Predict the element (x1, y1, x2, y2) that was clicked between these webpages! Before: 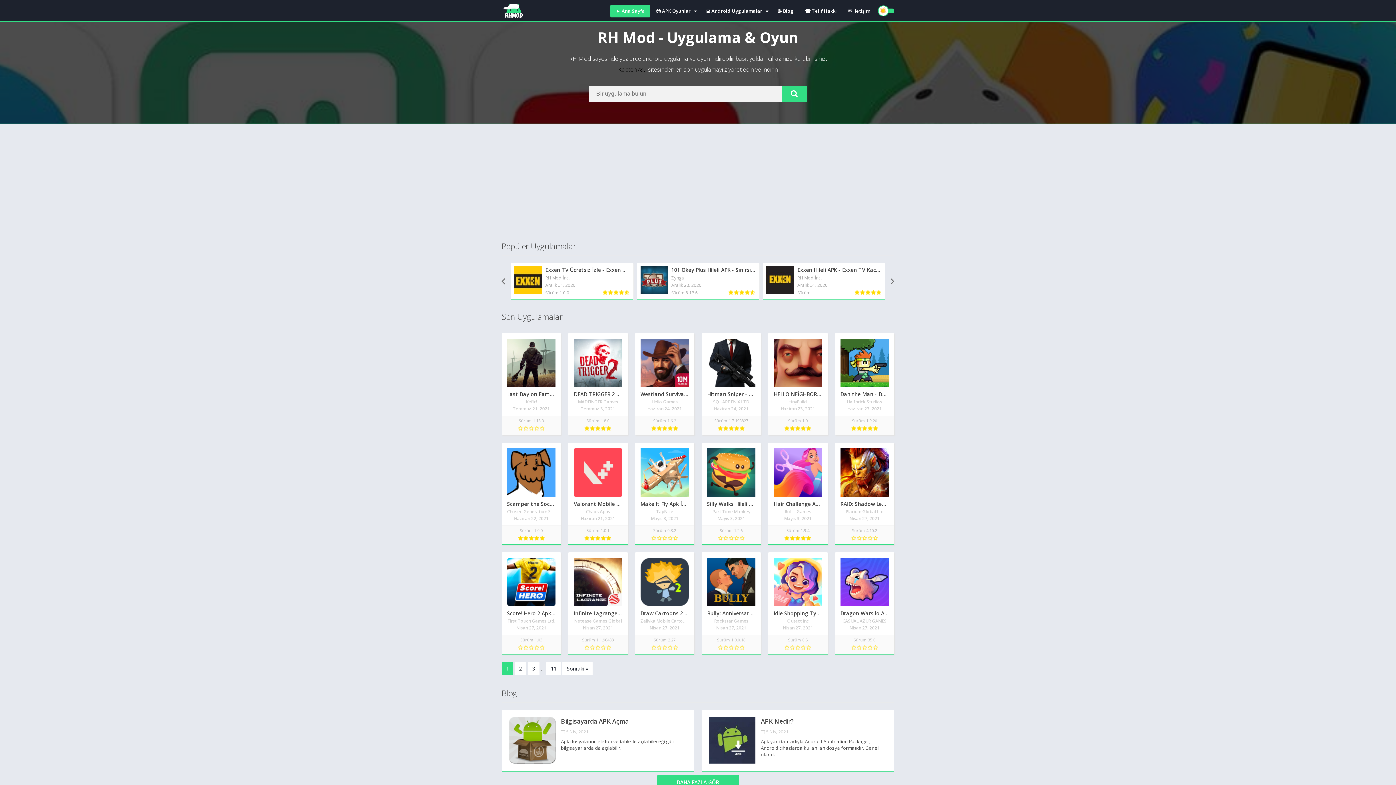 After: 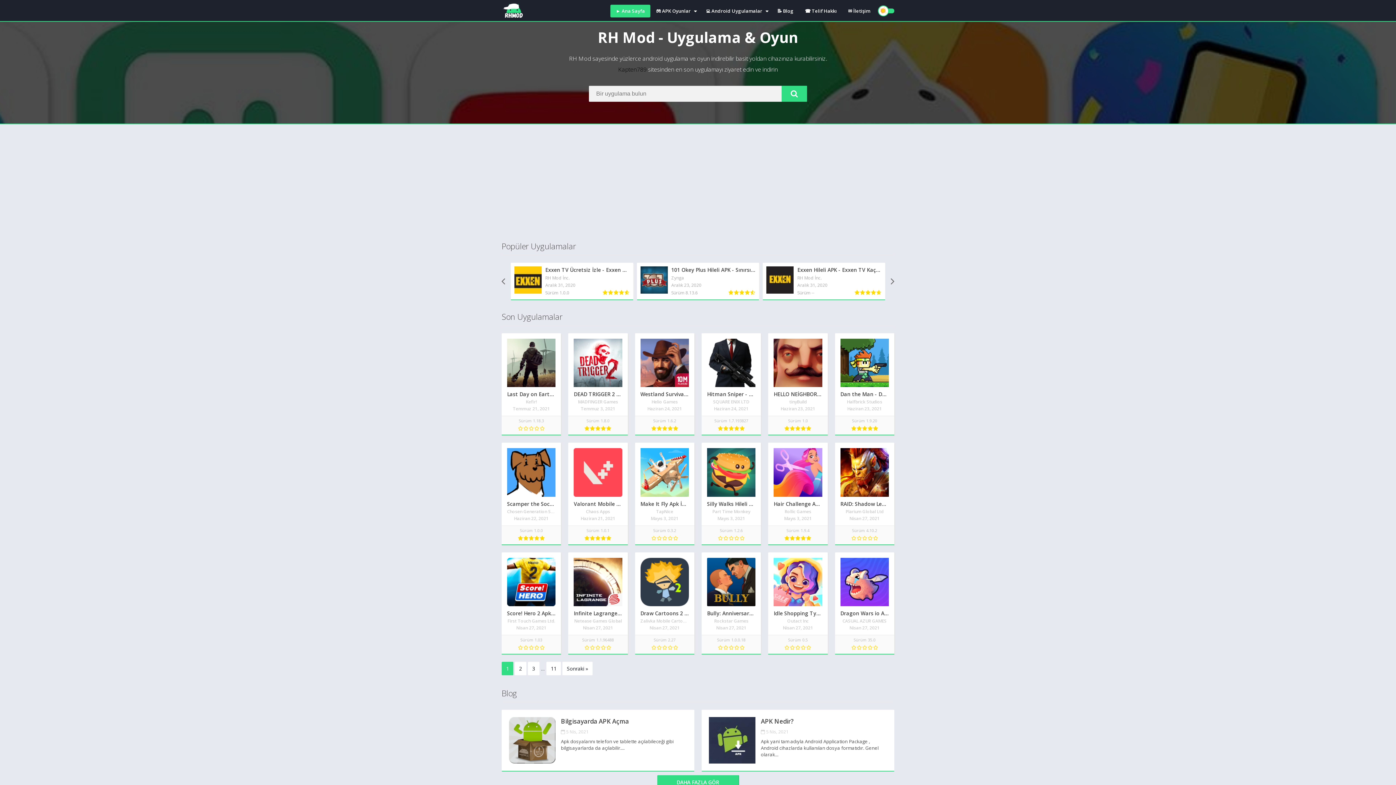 Action: label: HELLO NEİGHBOR APK İNDİR - HELLO NEİGHBOR HİLELİ APK – BÖLÜMLER AÇIK
tinyBuild
Haziran 23, 2021
Sürüm 1.0 bbox: (768, 333, 827, 435)